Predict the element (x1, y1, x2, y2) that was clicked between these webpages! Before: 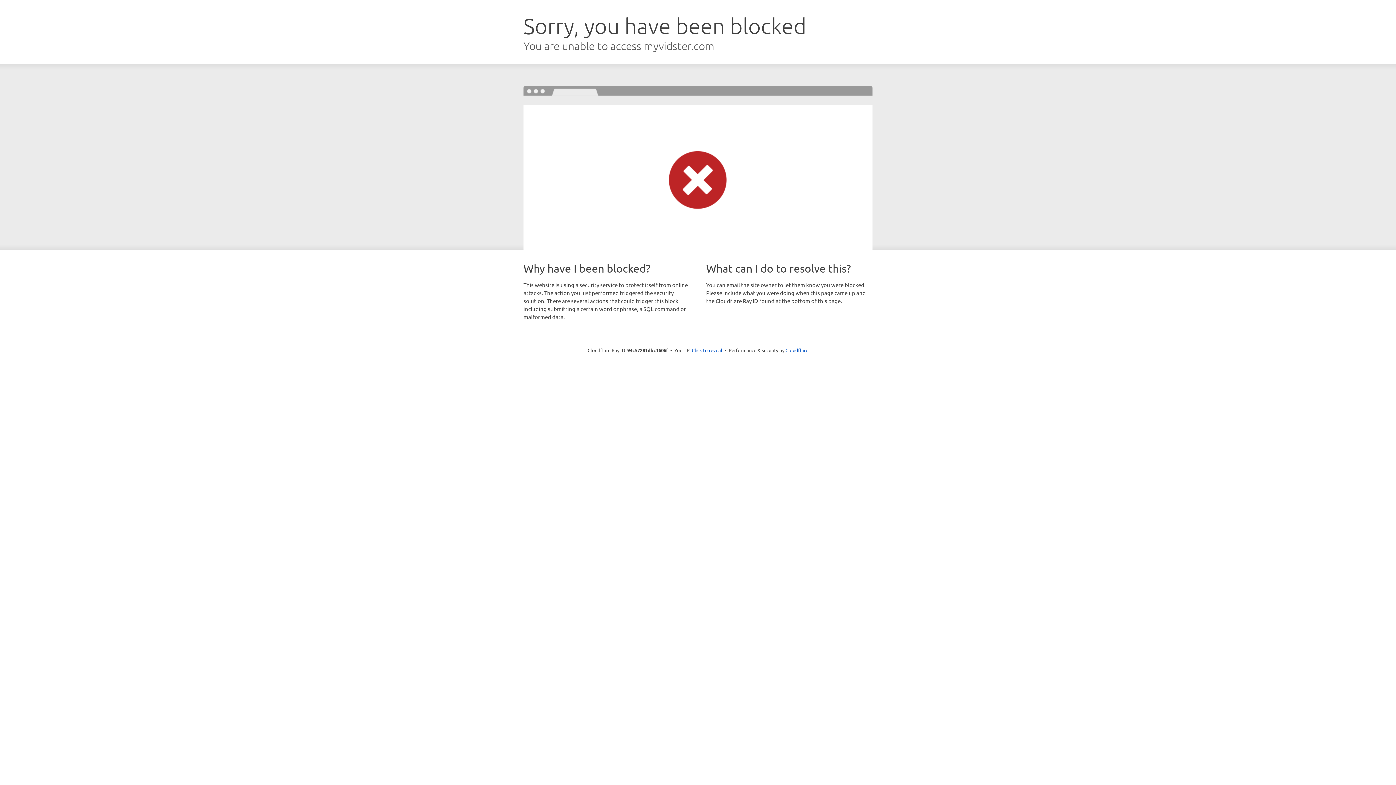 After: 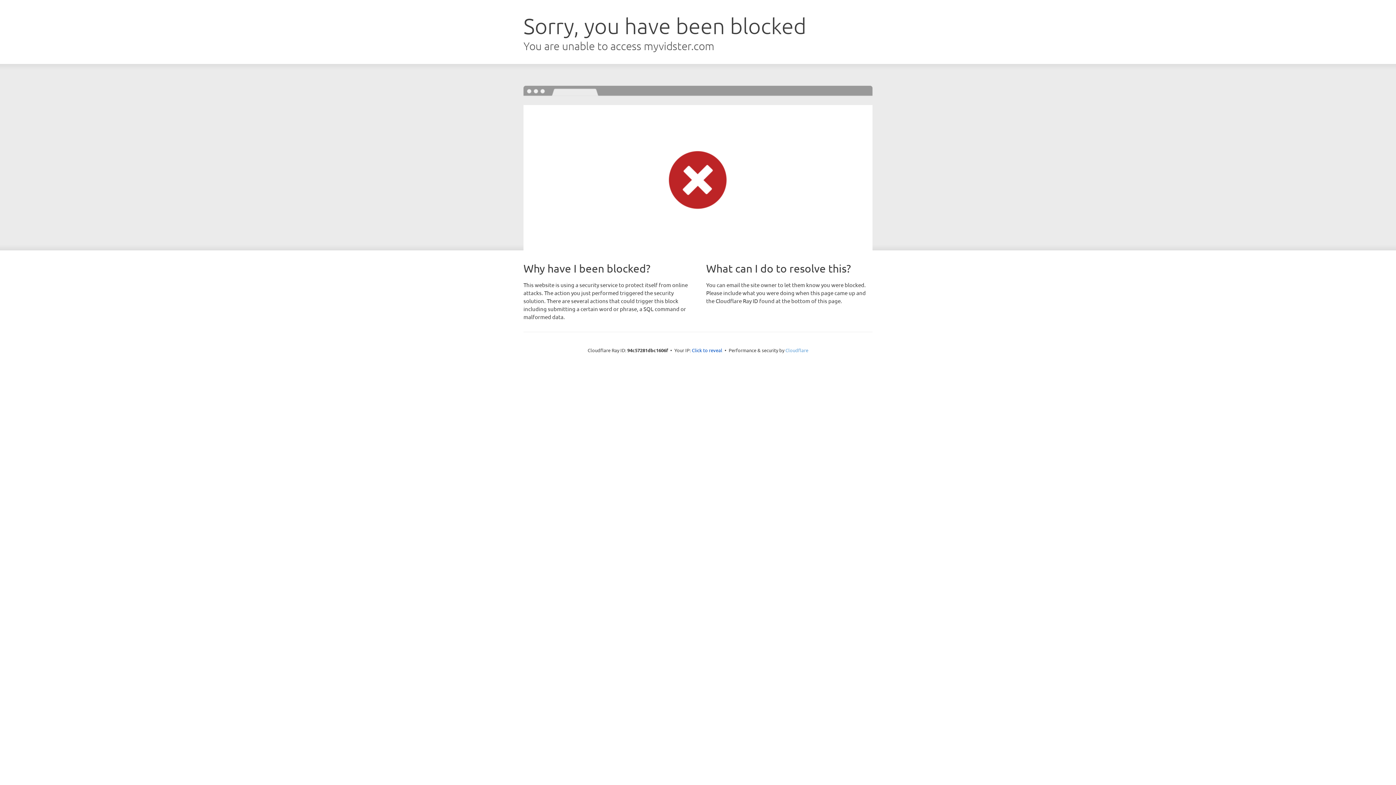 Action: bbox: (785, 347, 808, 353) label: Cloudflare